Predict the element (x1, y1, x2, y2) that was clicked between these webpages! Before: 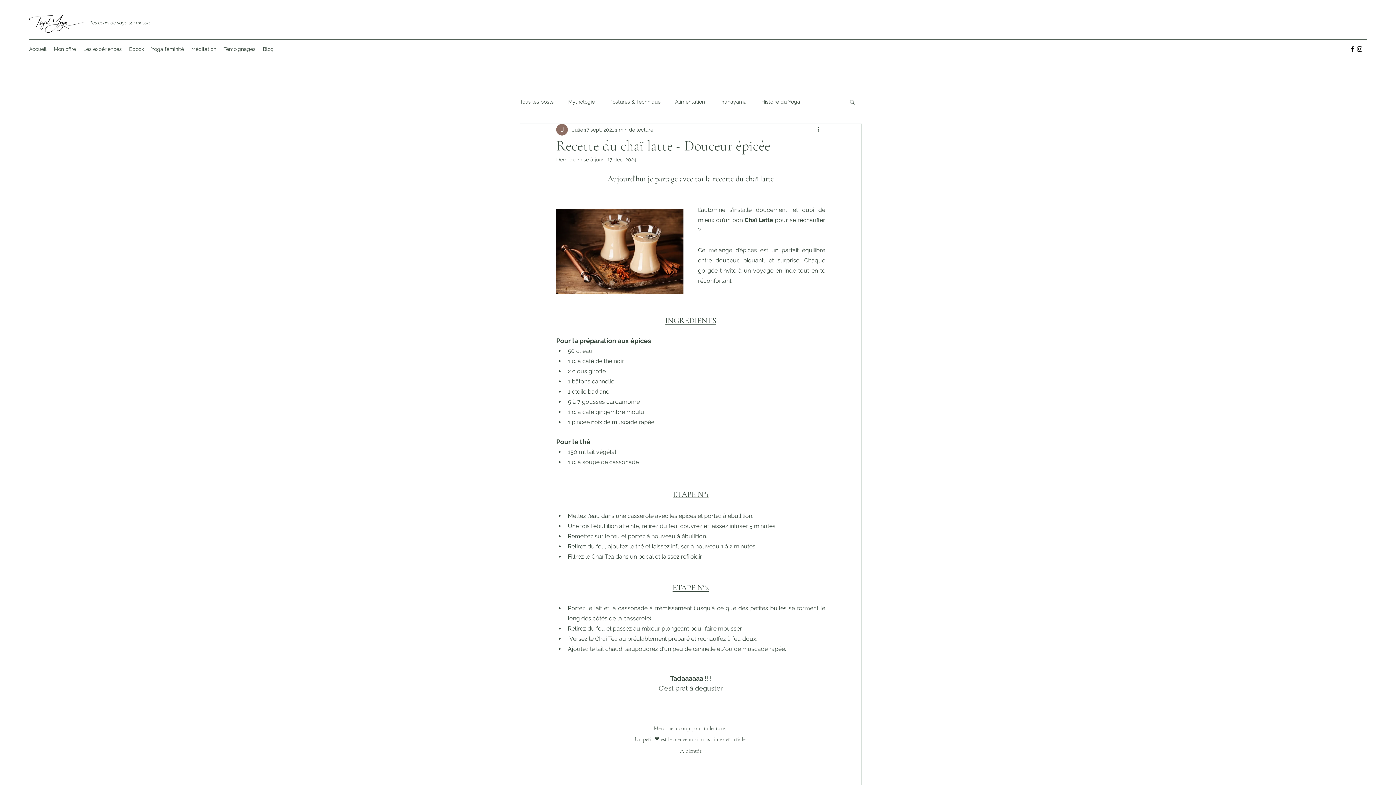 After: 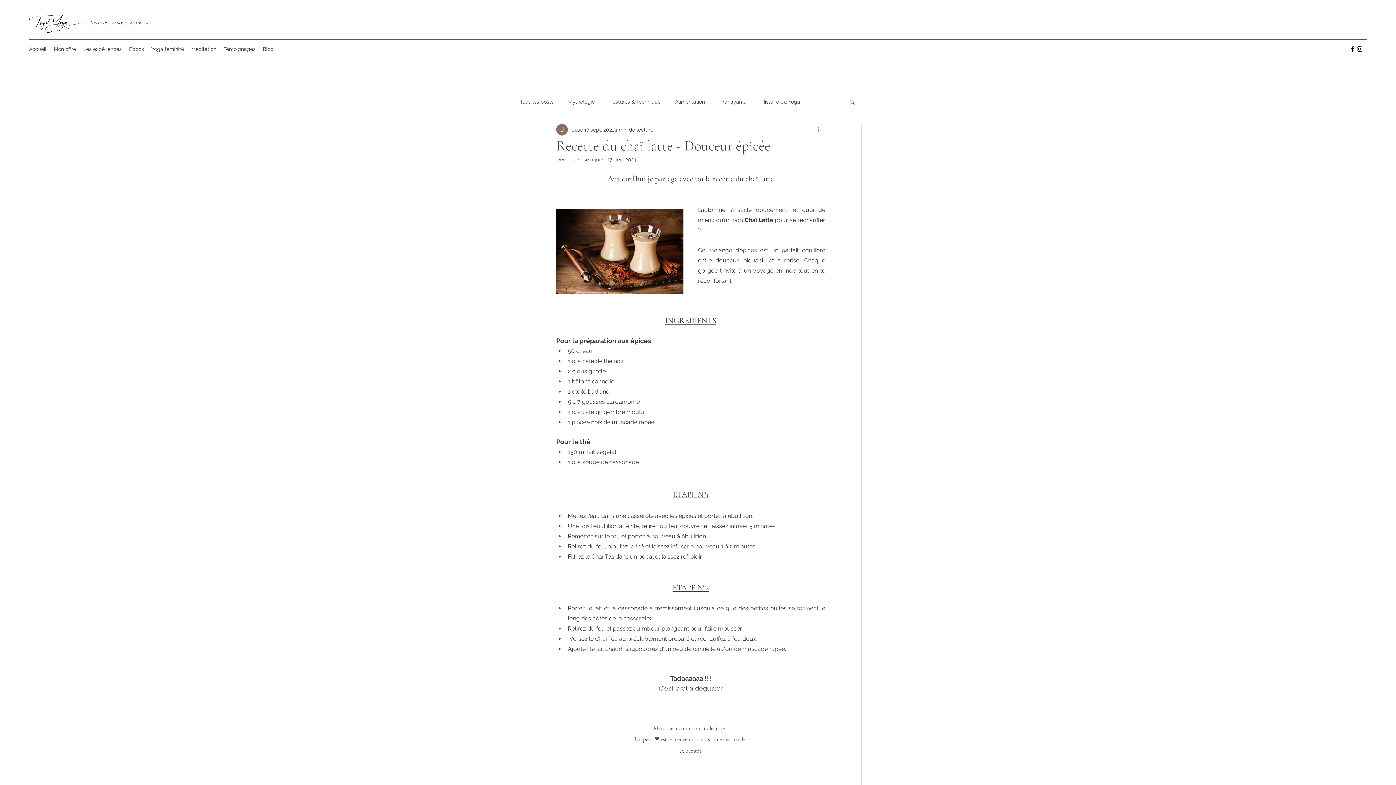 Action: label: Plus d'actions bbox: (816, 125, 825, 134)